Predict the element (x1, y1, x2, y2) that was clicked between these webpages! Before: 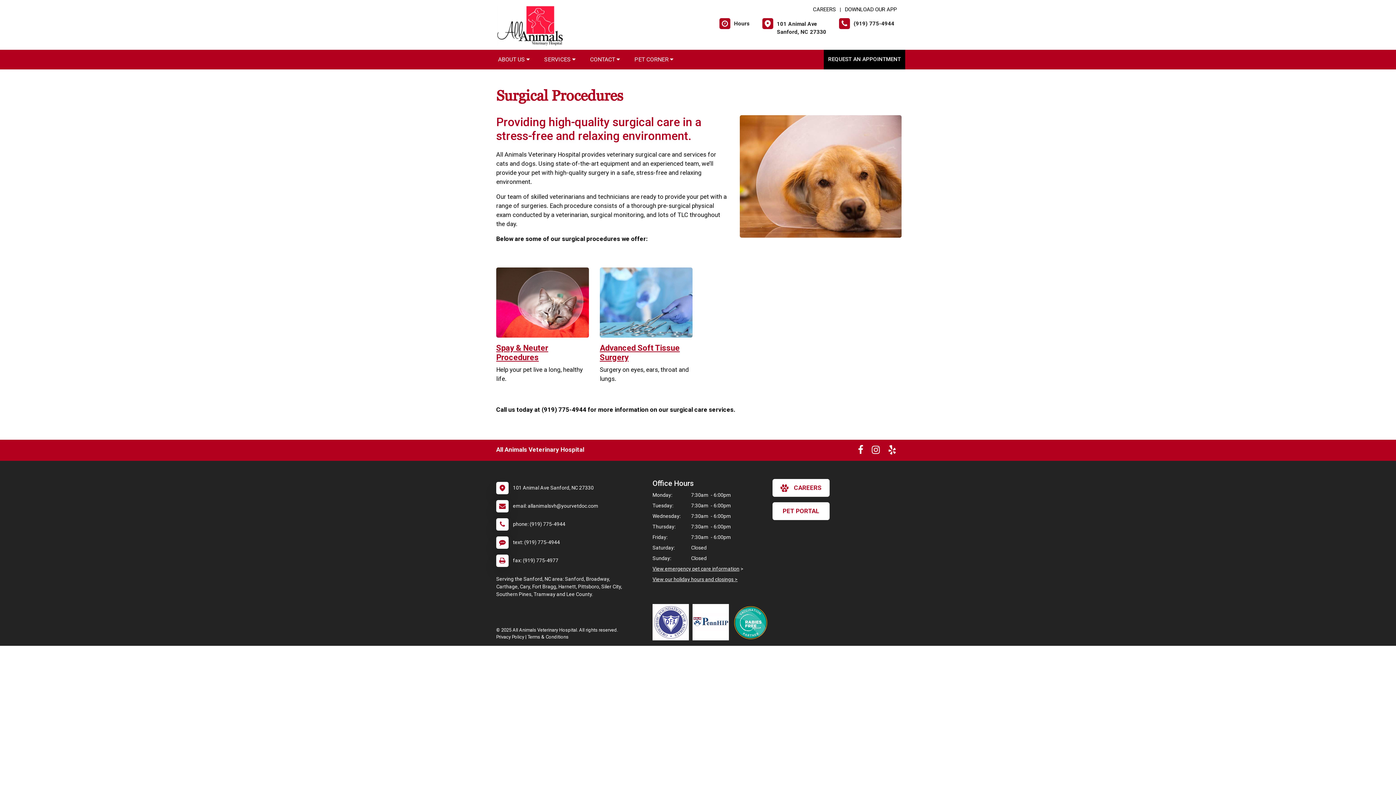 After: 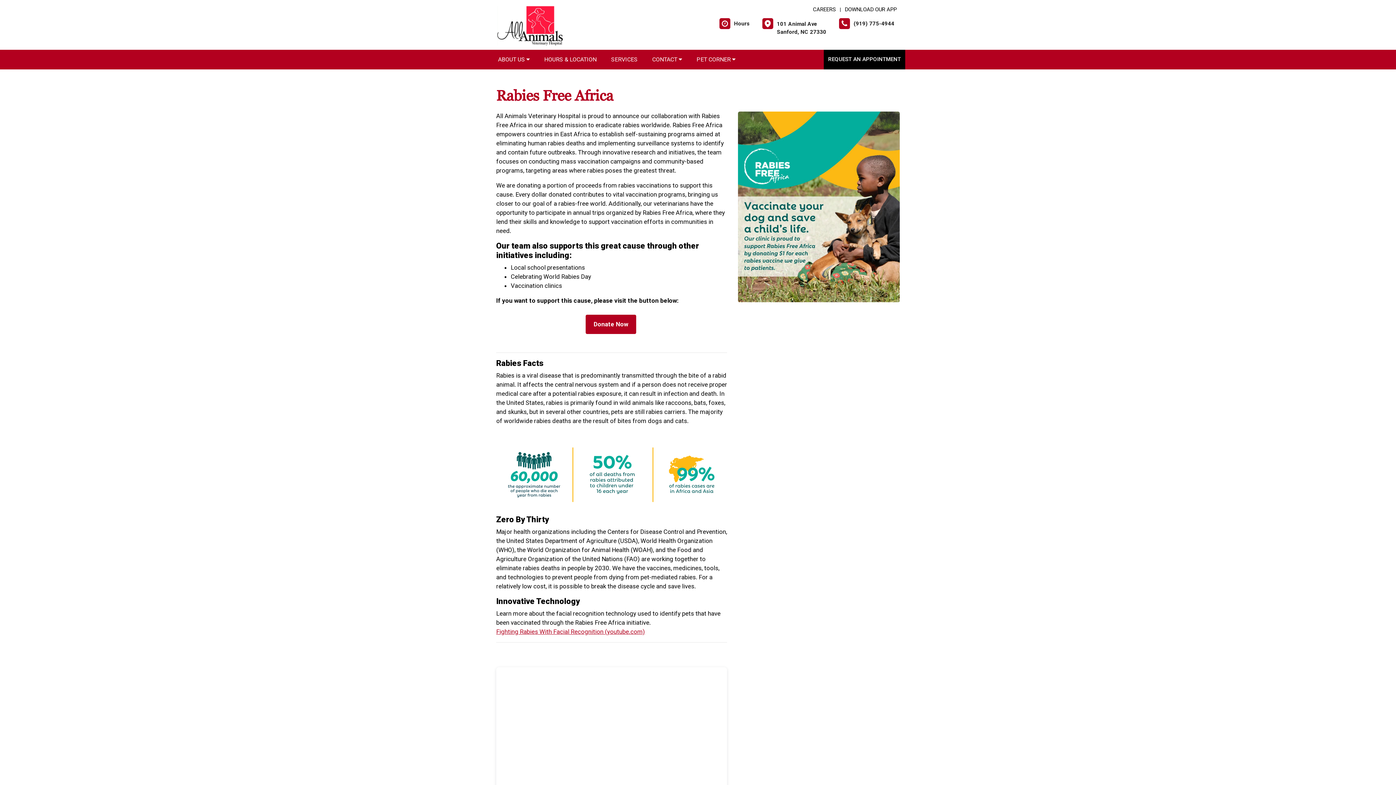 Action: bbox: (732, 604, 772, 640)